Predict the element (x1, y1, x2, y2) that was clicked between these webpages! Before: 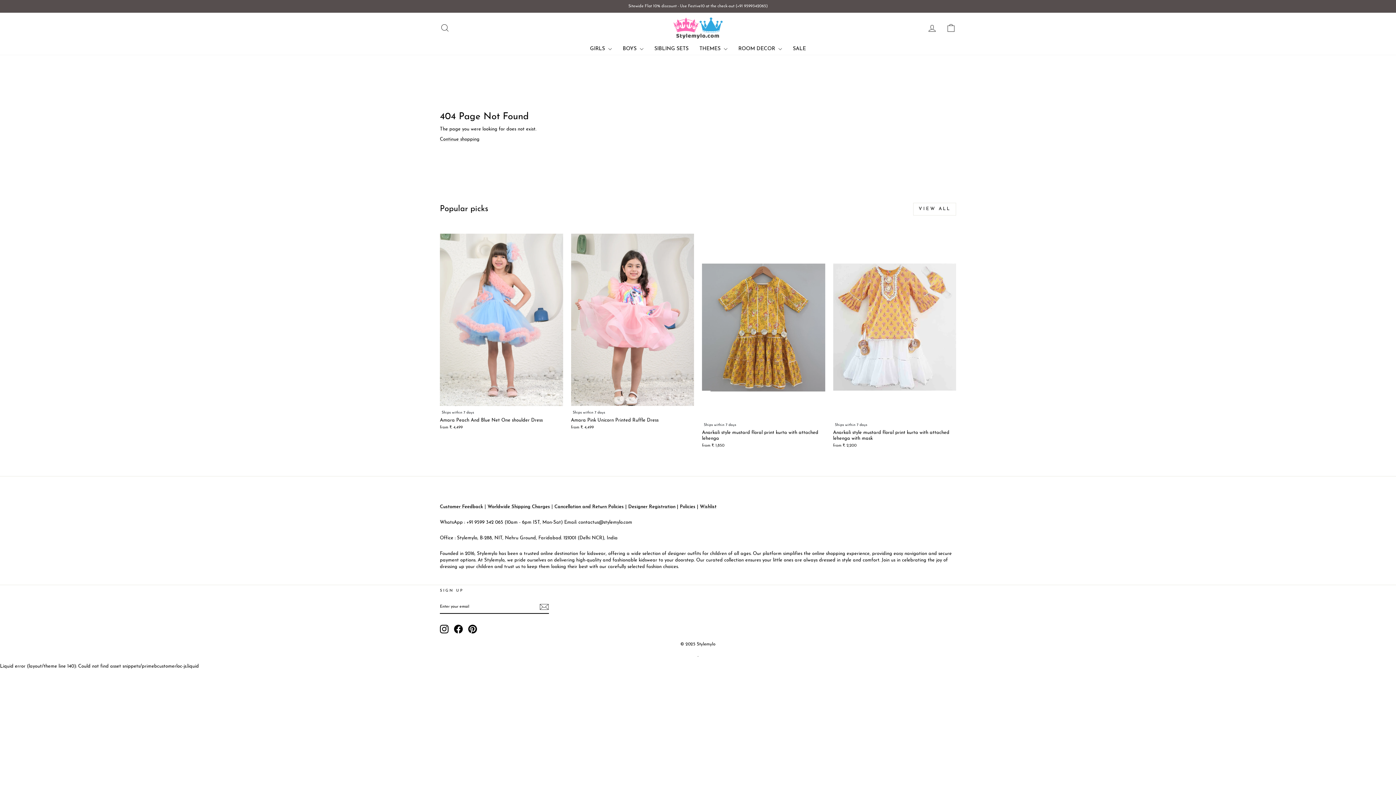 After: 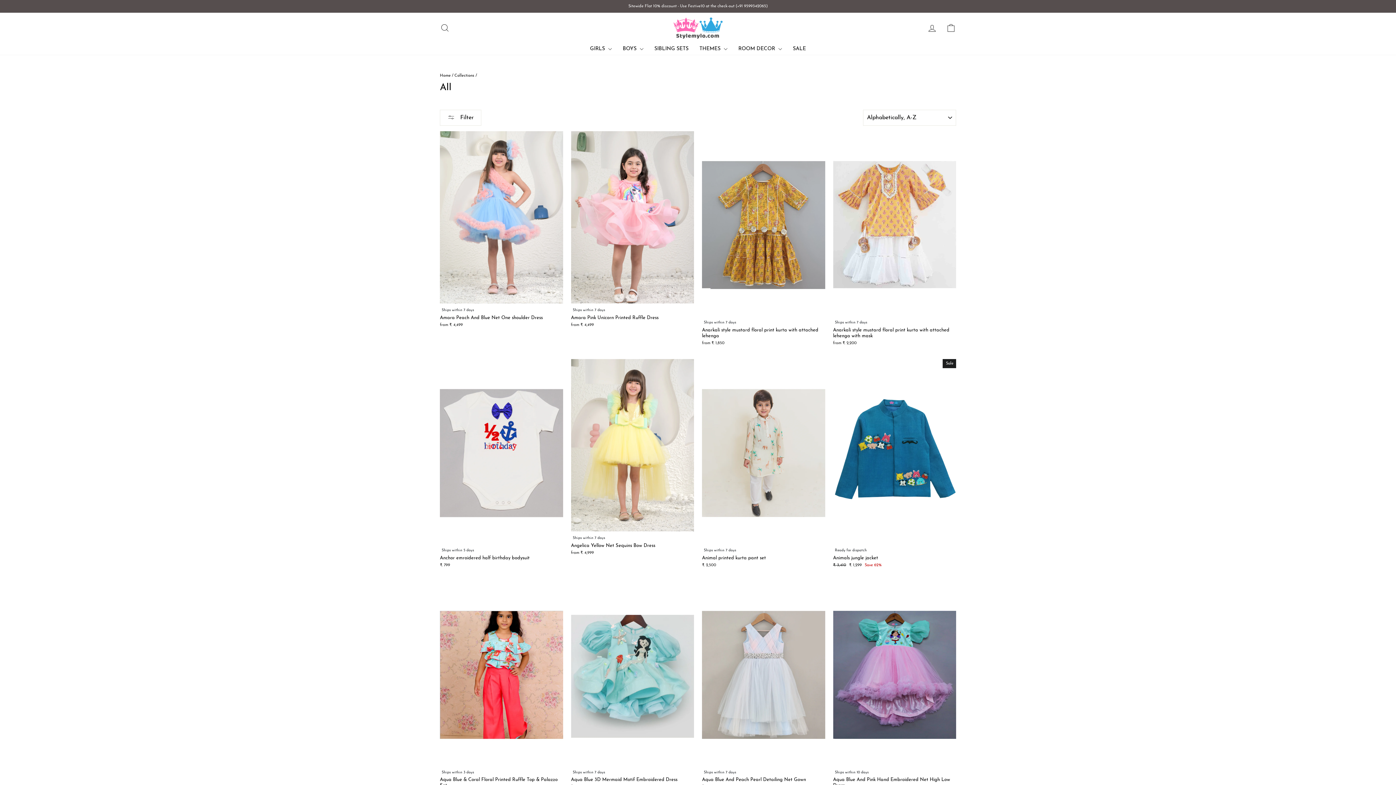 Action: label: VIEW ALL bbox: (913, 202, 956, 215)